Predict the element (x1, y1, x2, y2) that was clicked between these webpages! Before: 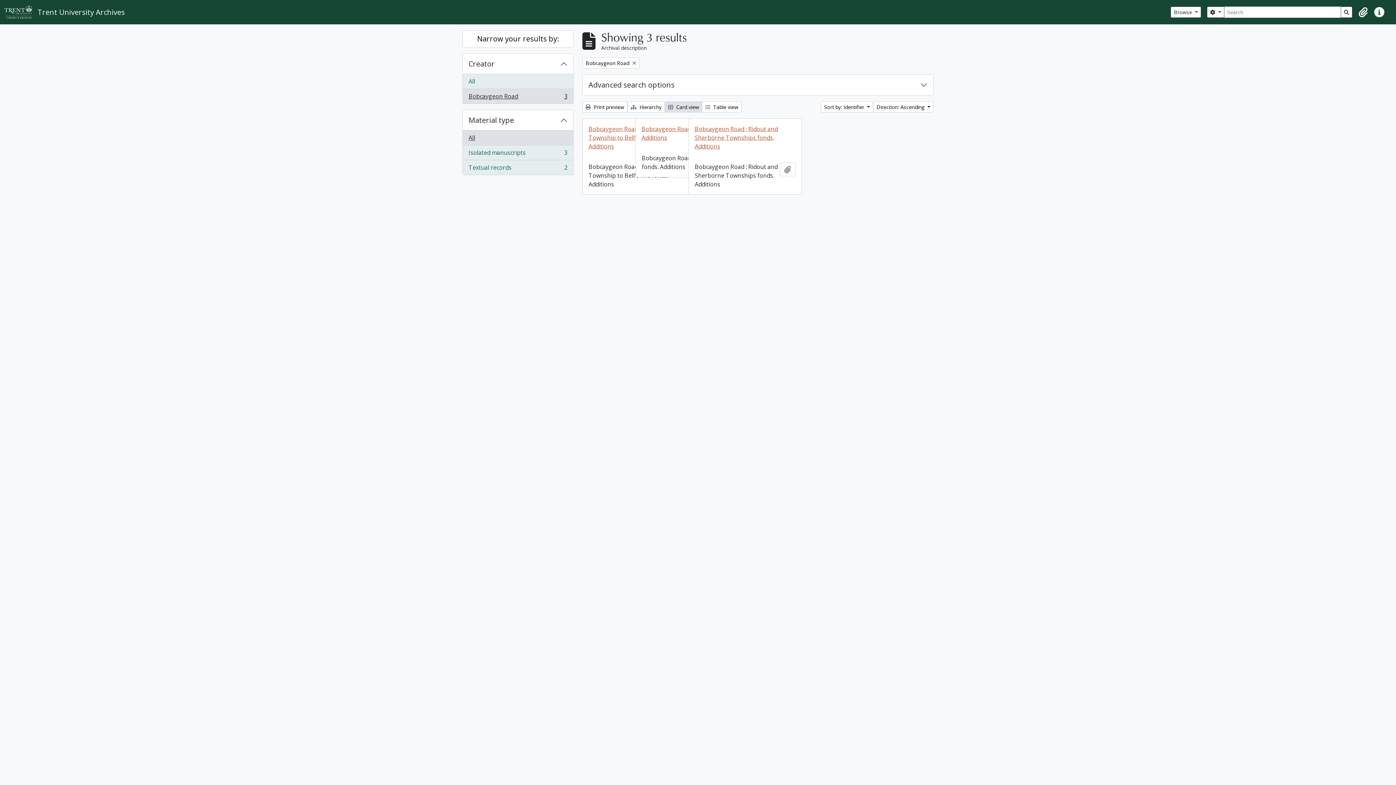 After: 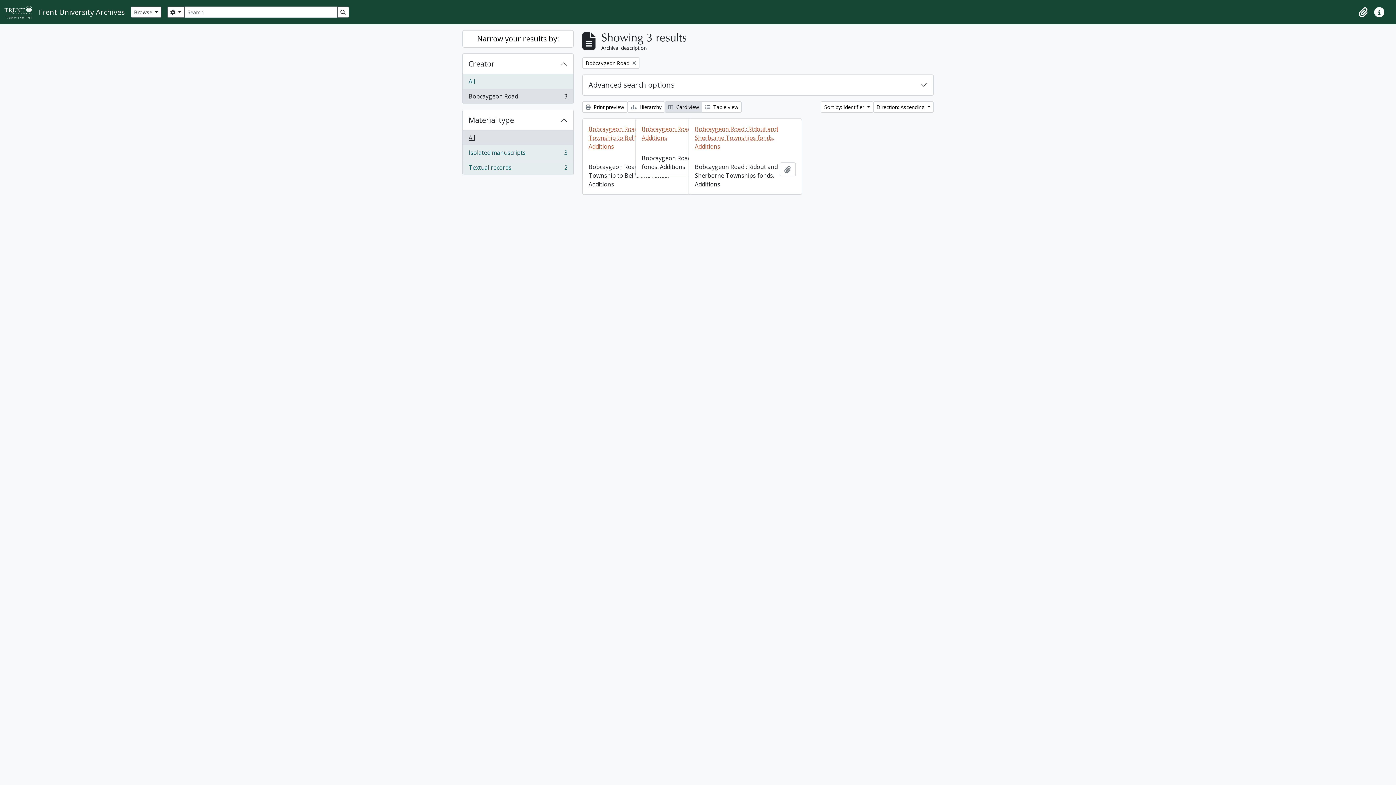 Action: label: All bbox: (462, 130, 573, 145)